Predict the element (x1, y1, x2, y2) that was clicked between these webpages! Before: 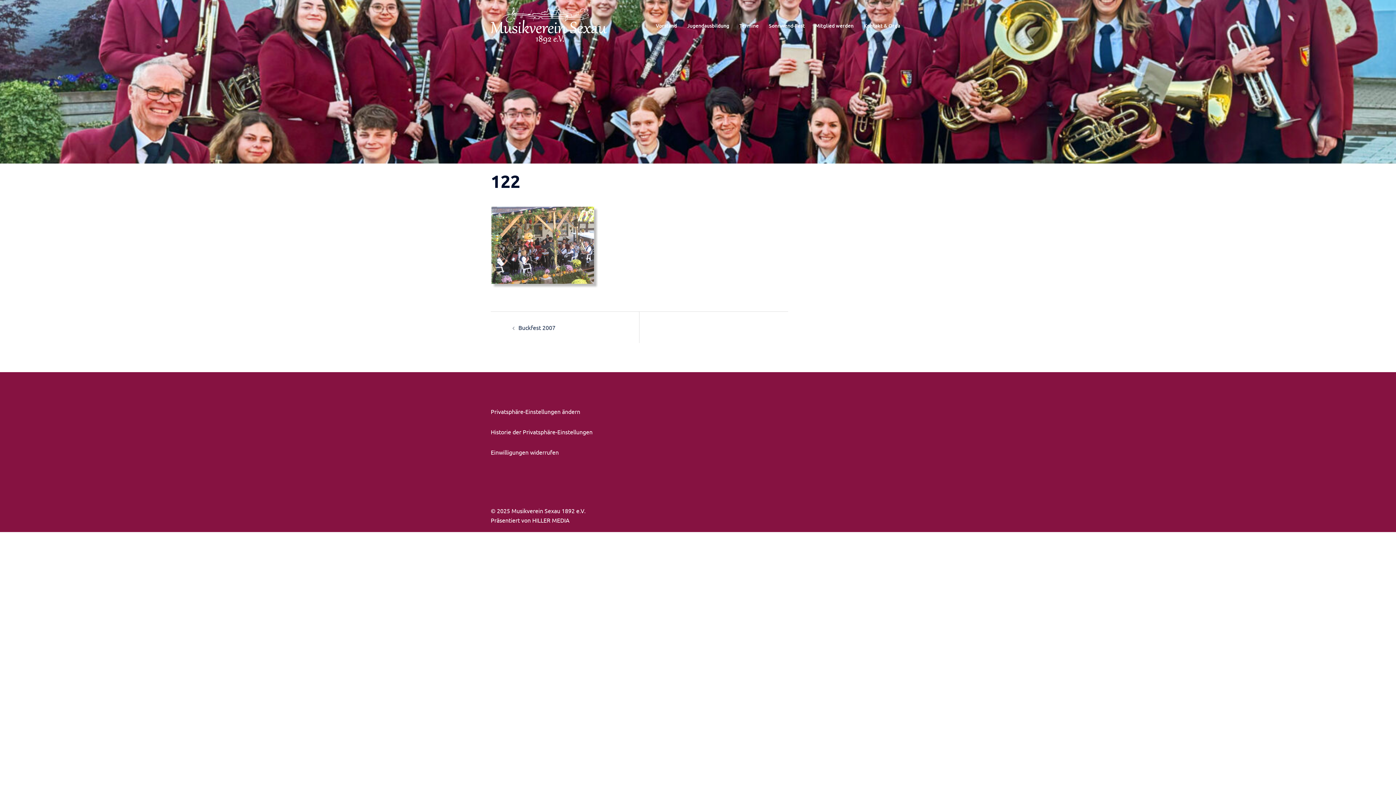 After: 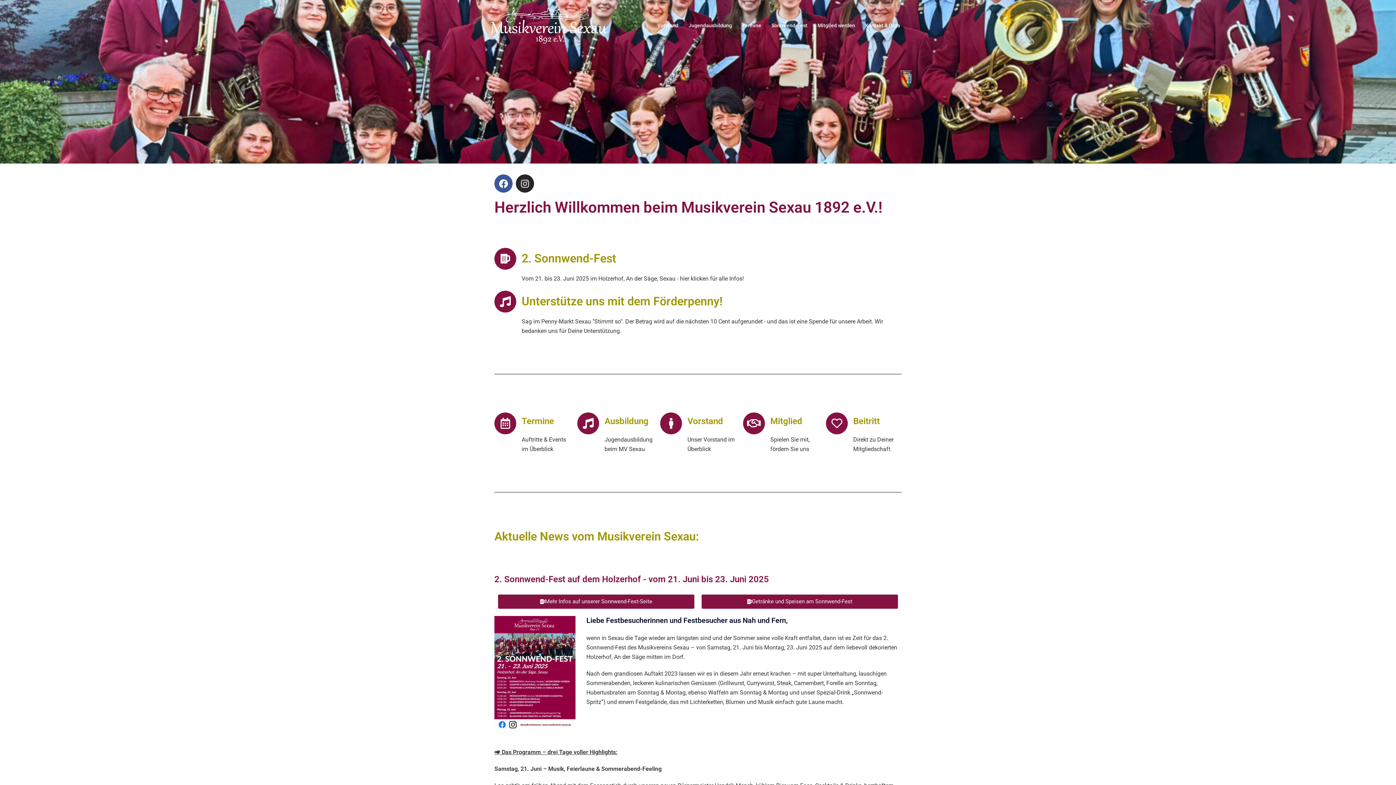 Action: bbox: (490, 20, 606, 28)